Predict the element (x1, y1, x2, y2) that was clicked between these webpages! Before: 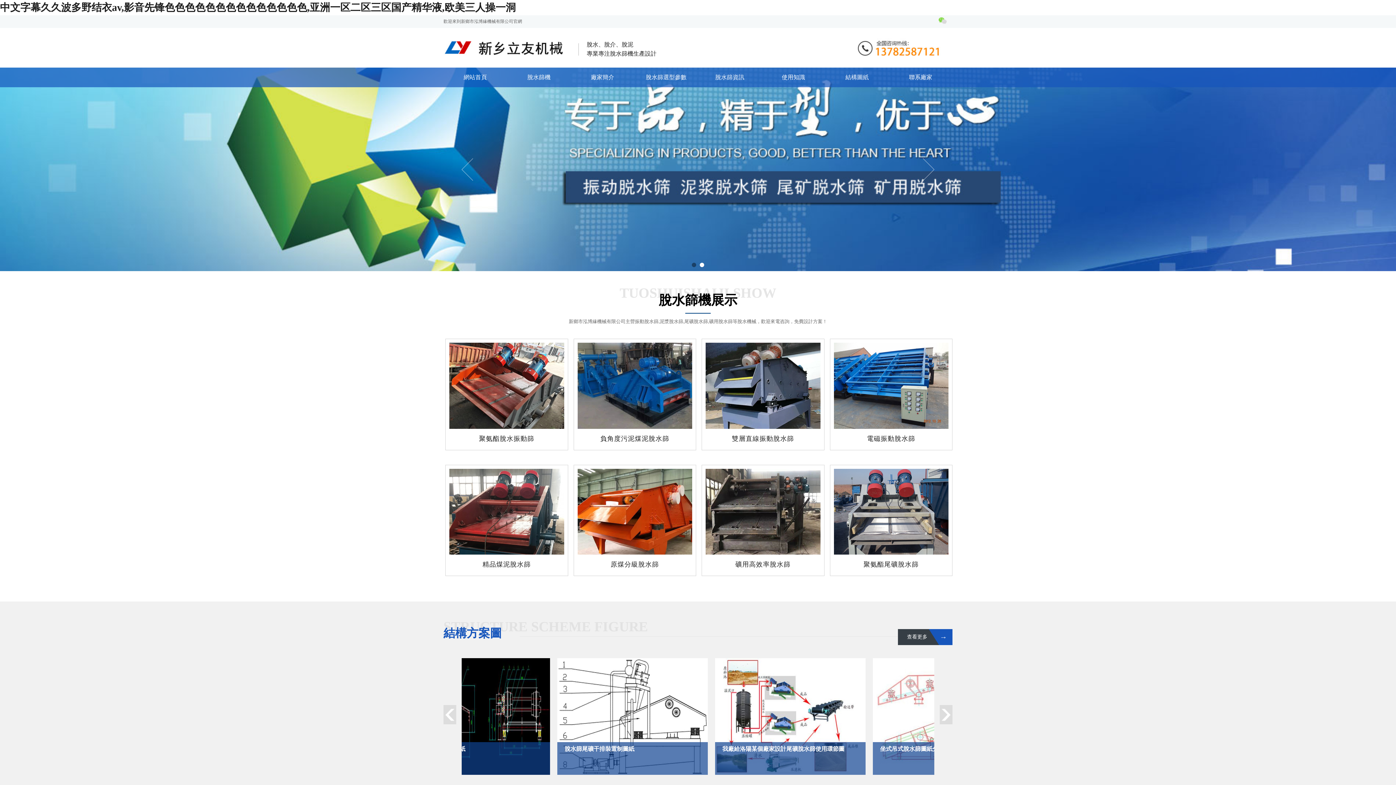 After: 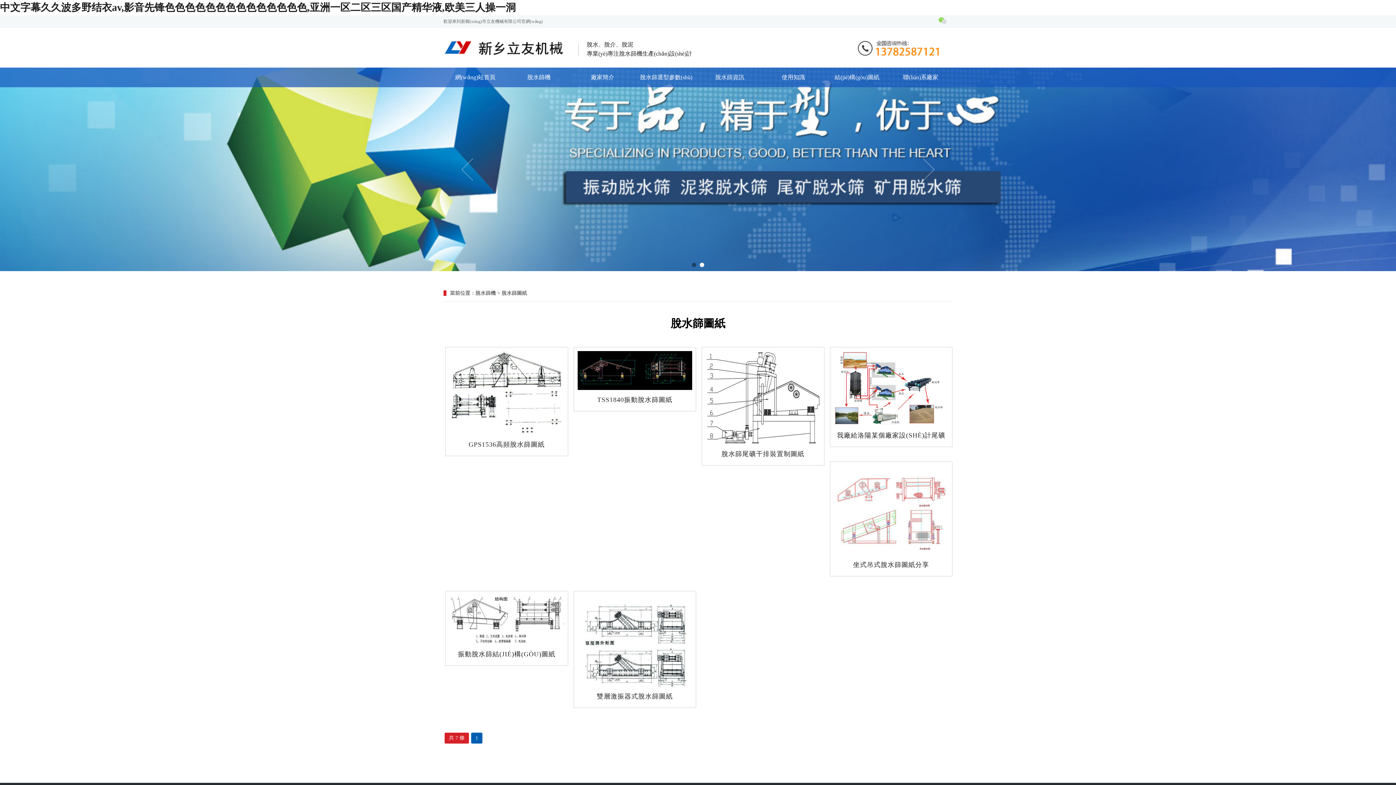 Action: bbox: (825, 67, 889, 87) label: 結構圖紙